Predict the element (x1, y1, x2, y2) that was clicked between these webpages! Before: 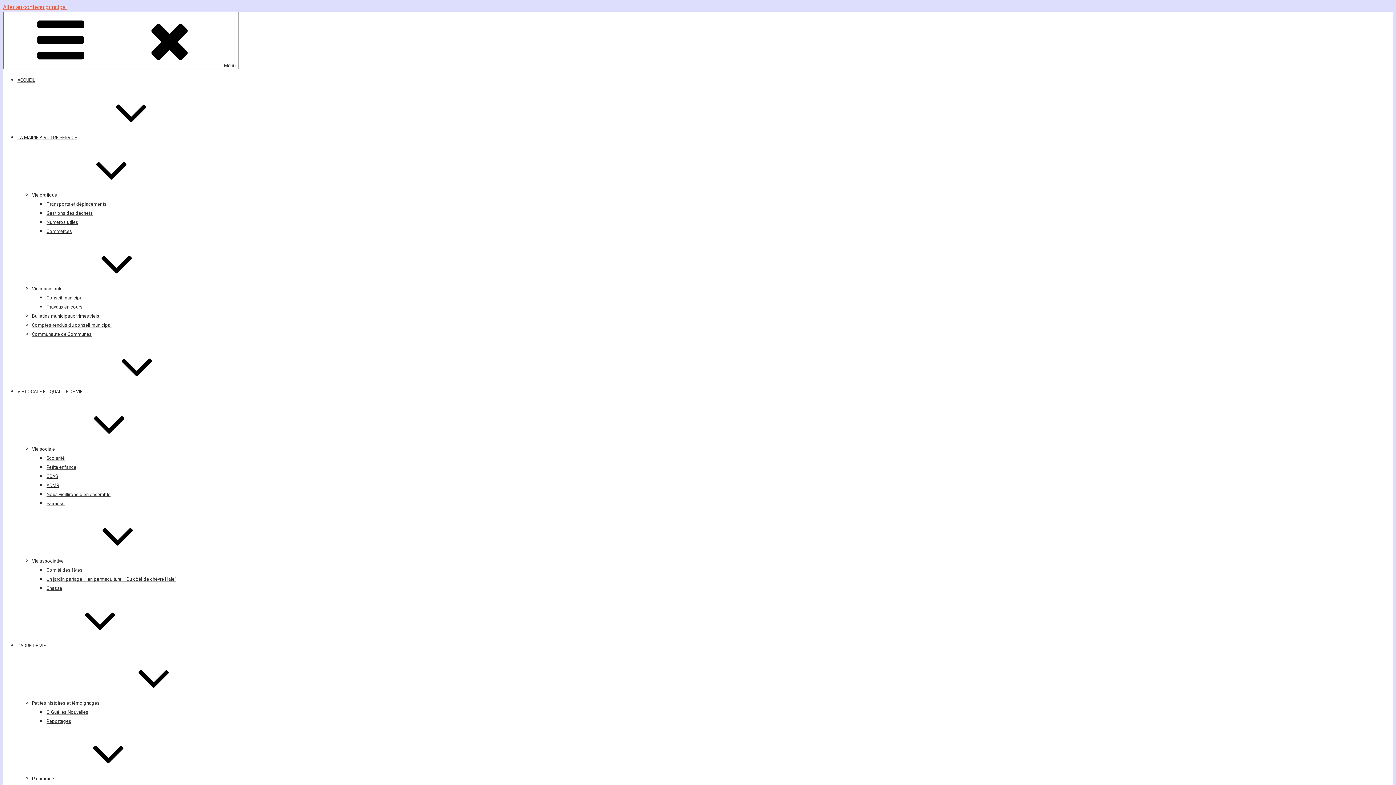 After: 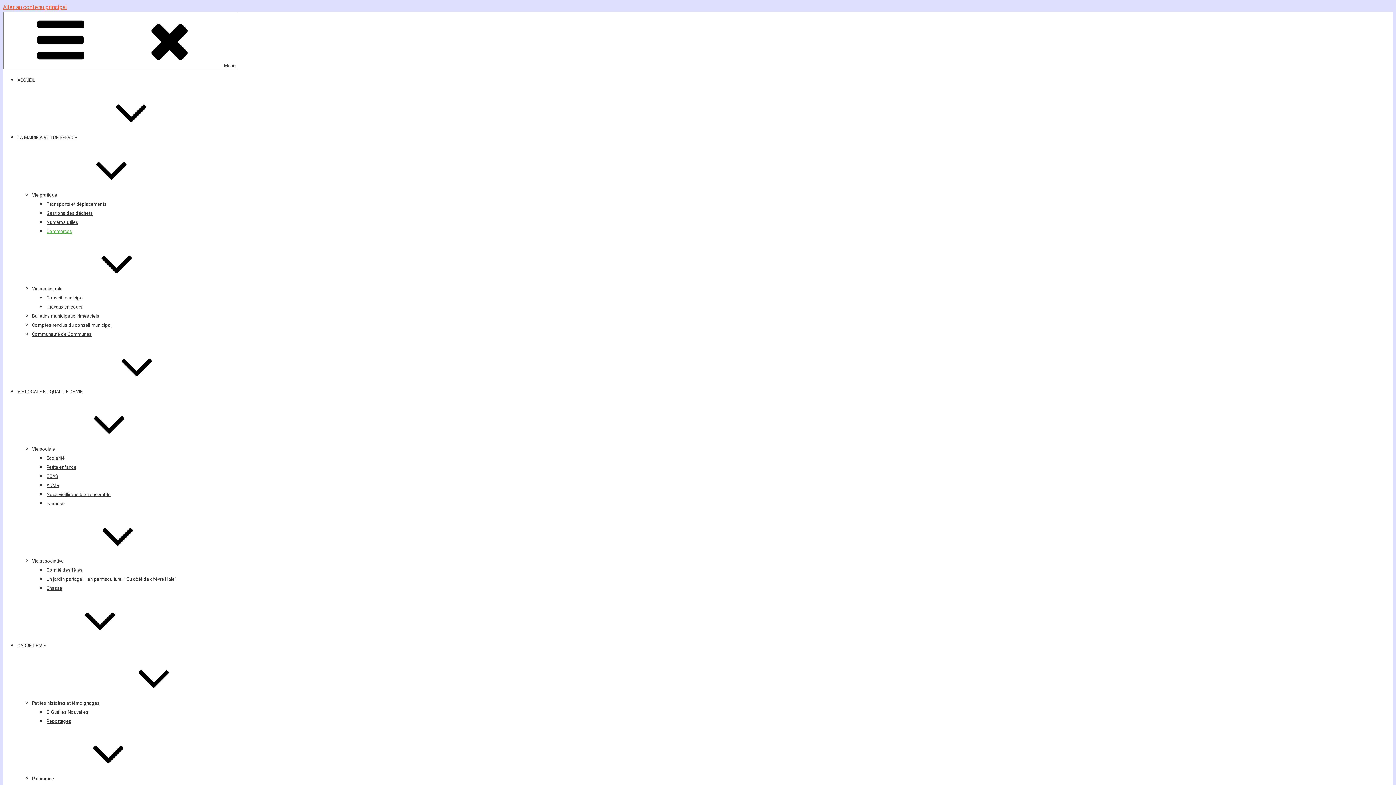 Action: label: Commerces bbox: (46, 228, 72, 234)